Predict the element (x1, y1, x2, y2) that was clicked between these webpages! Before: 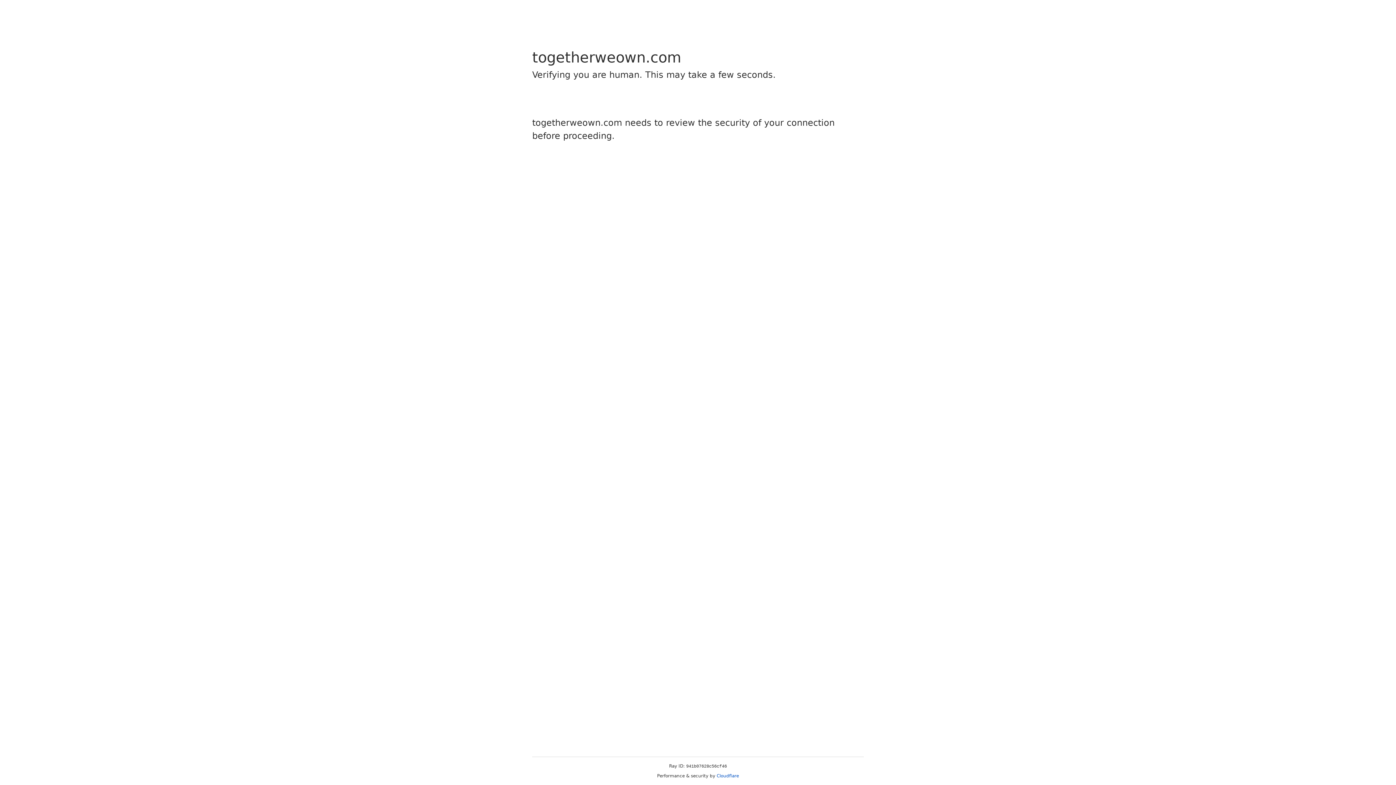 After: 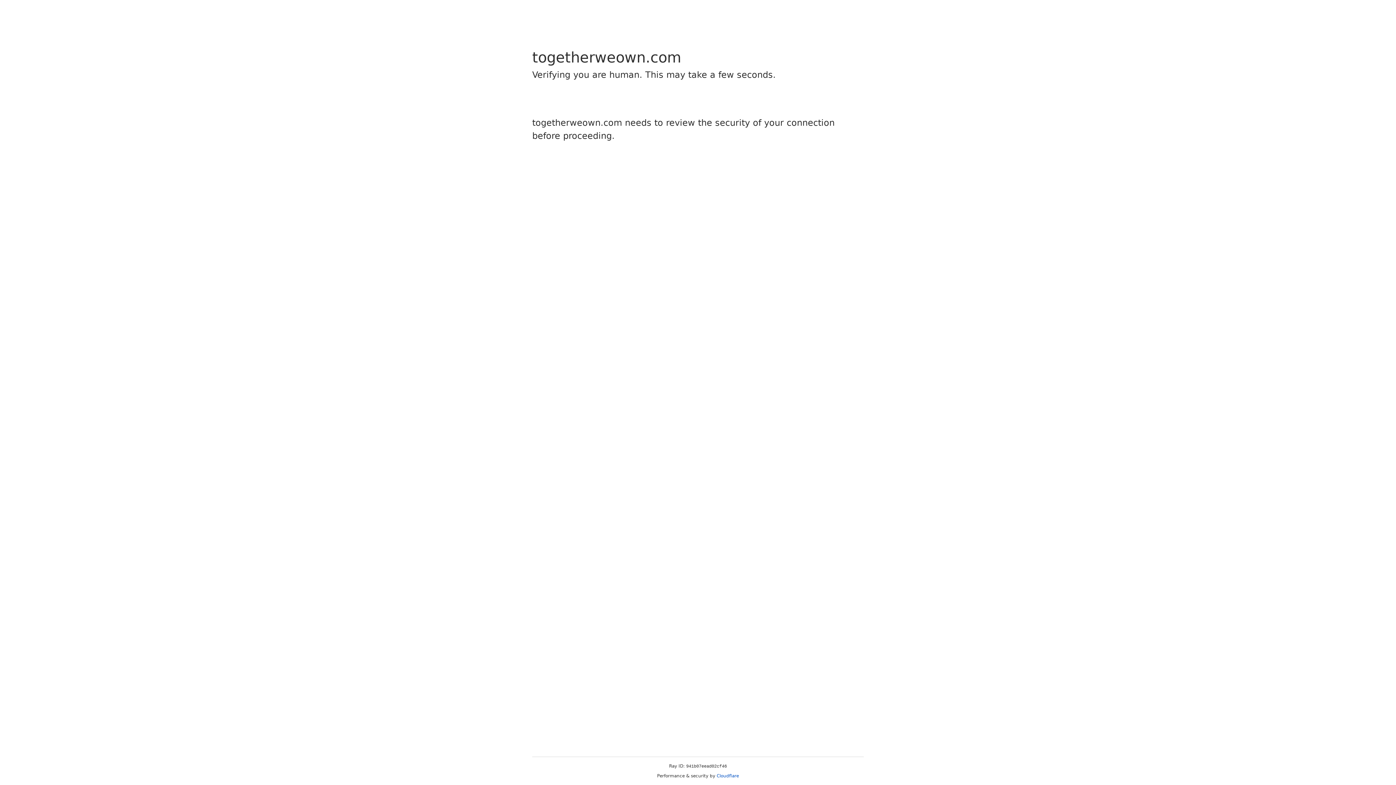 Action: label: Cloudflare bbox: (716, 773, 739, 778)